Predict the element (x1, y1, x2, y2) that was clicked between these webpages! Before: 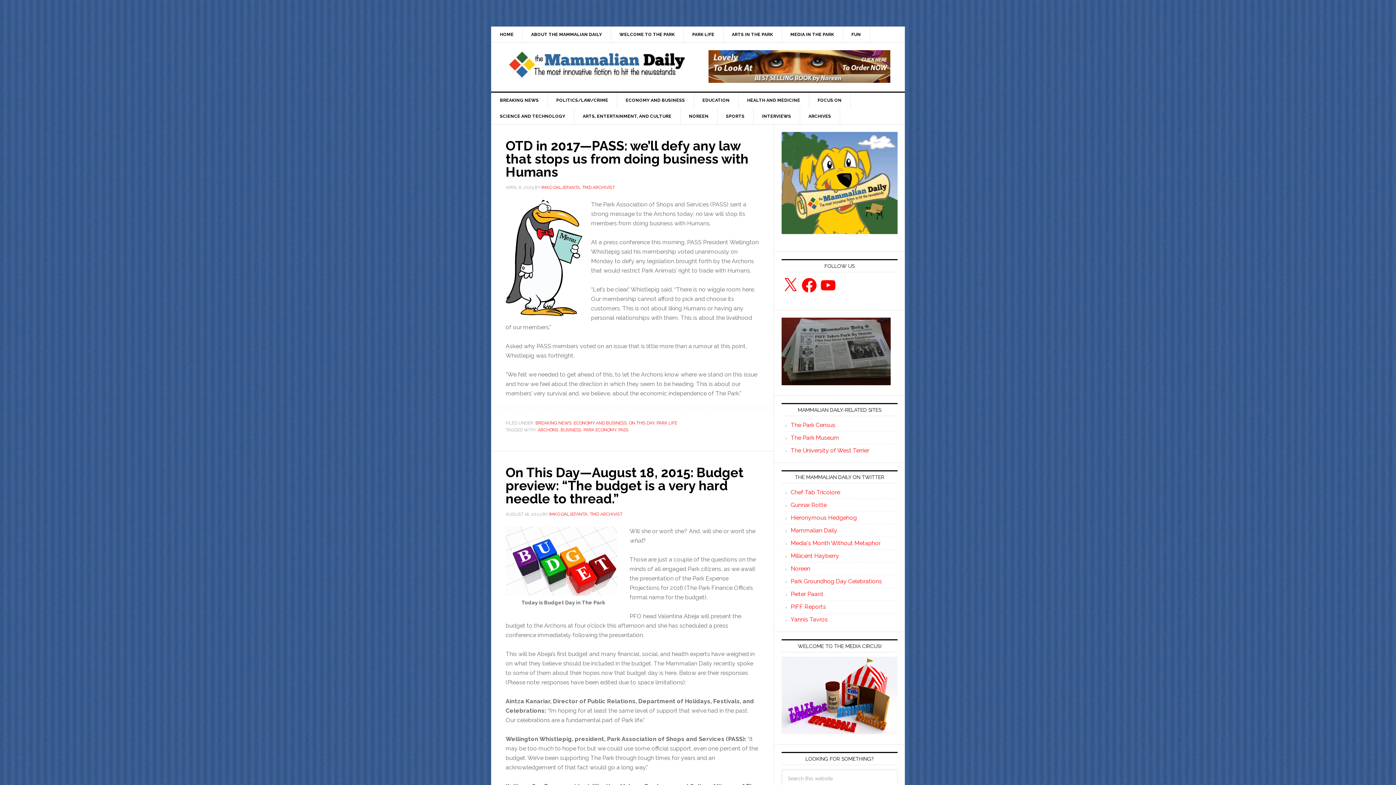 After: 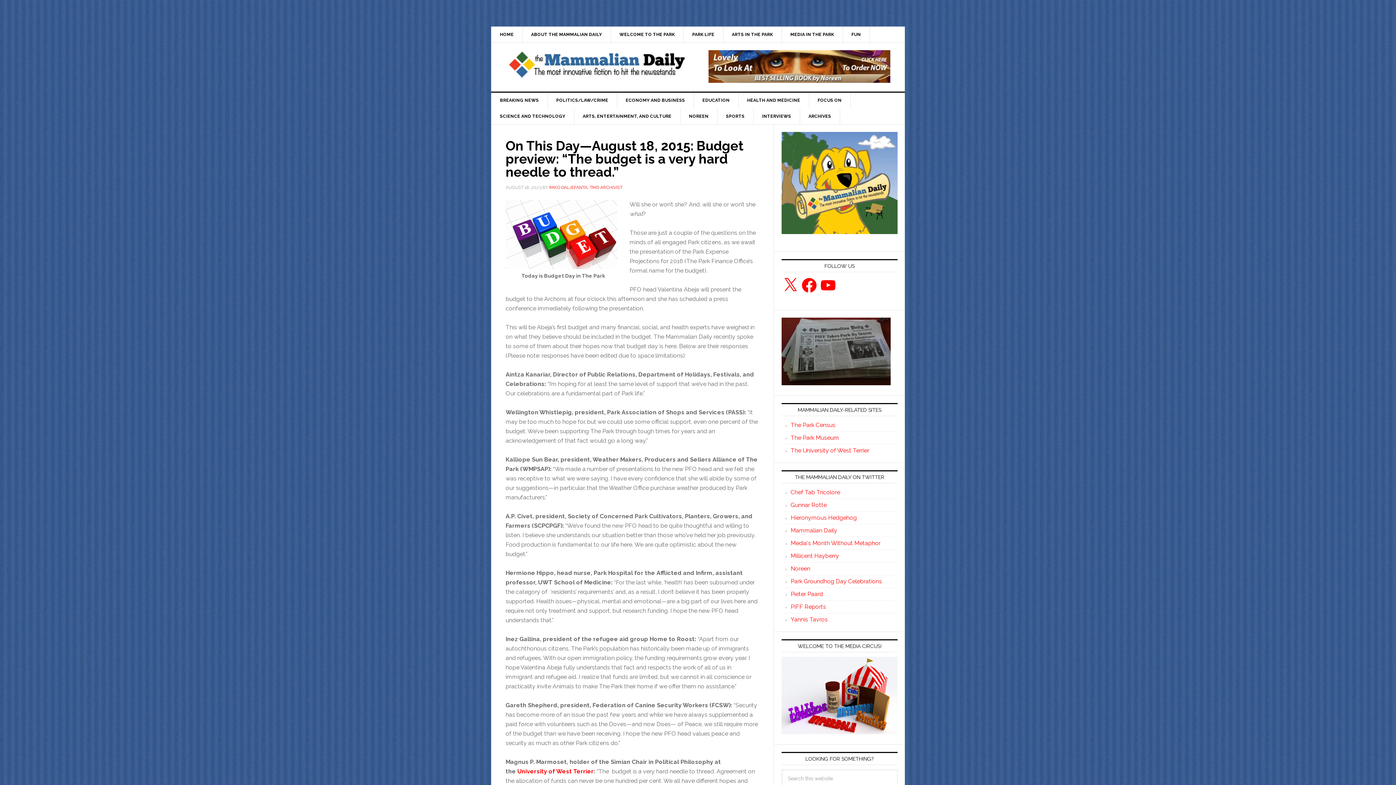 Action: bbox: (505, 465, 743, 506) label: On This Day—August 18, 2015: Budget preview: “The budget is a very hard needle to thread.”